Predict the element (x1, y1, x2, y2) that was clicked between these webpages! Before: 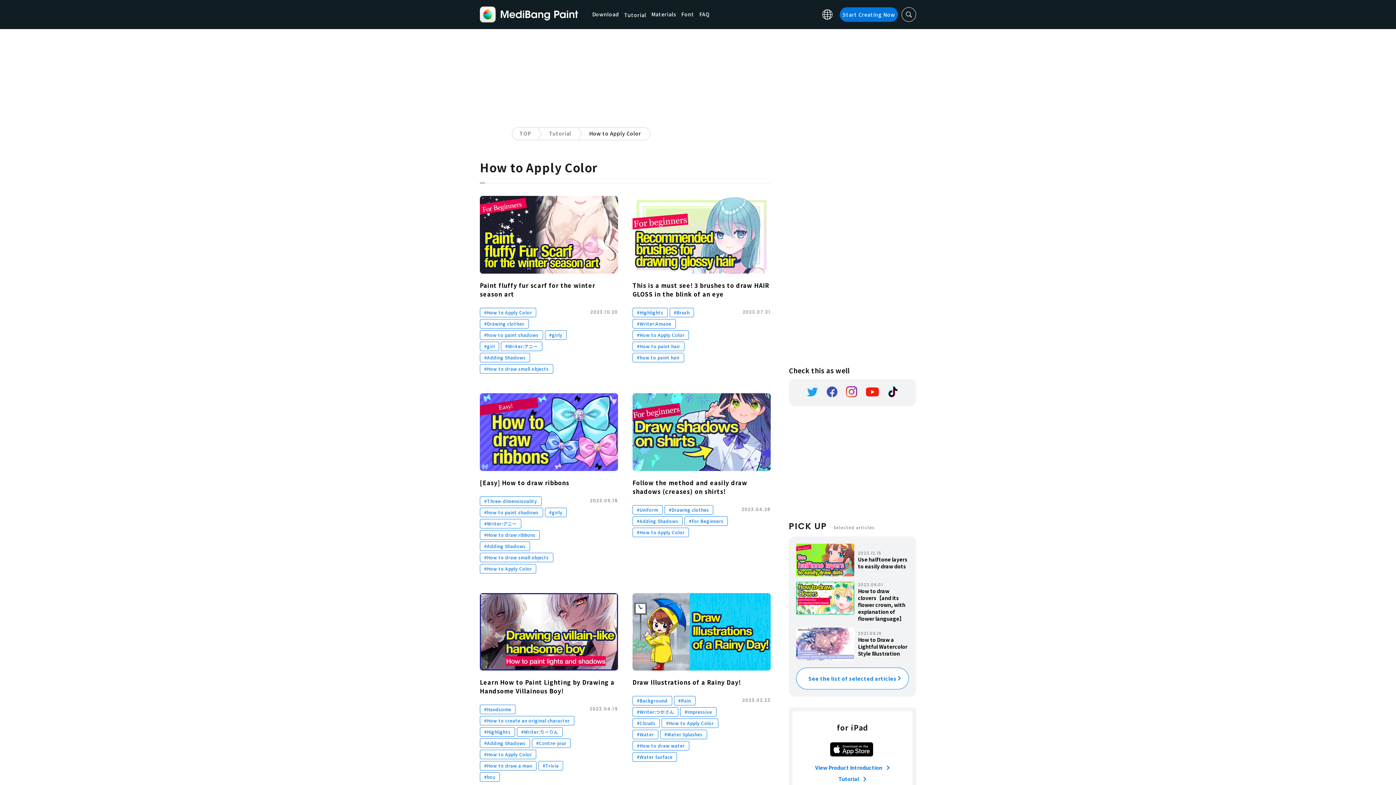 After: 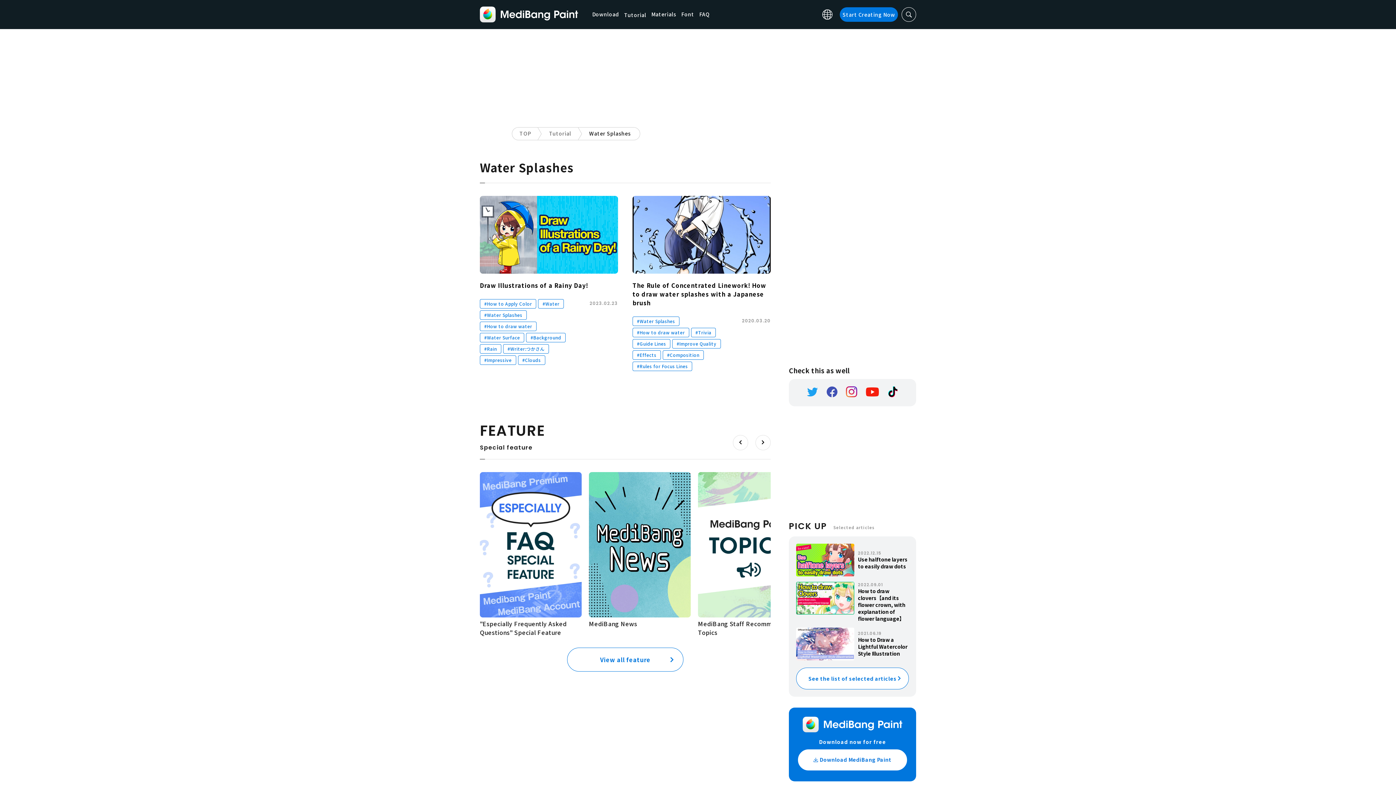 Action: bbox: (660, 730, 707, 739) label: #Water Splashes